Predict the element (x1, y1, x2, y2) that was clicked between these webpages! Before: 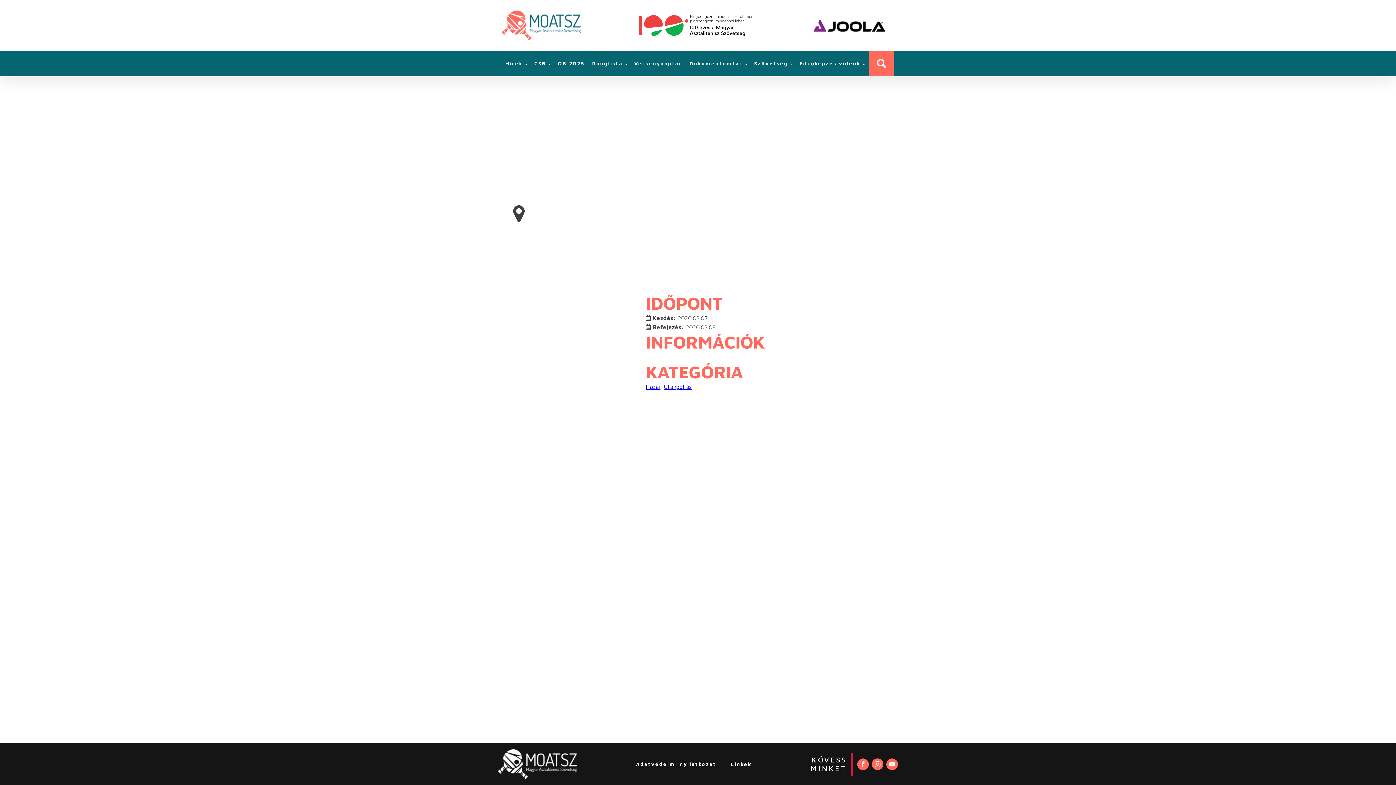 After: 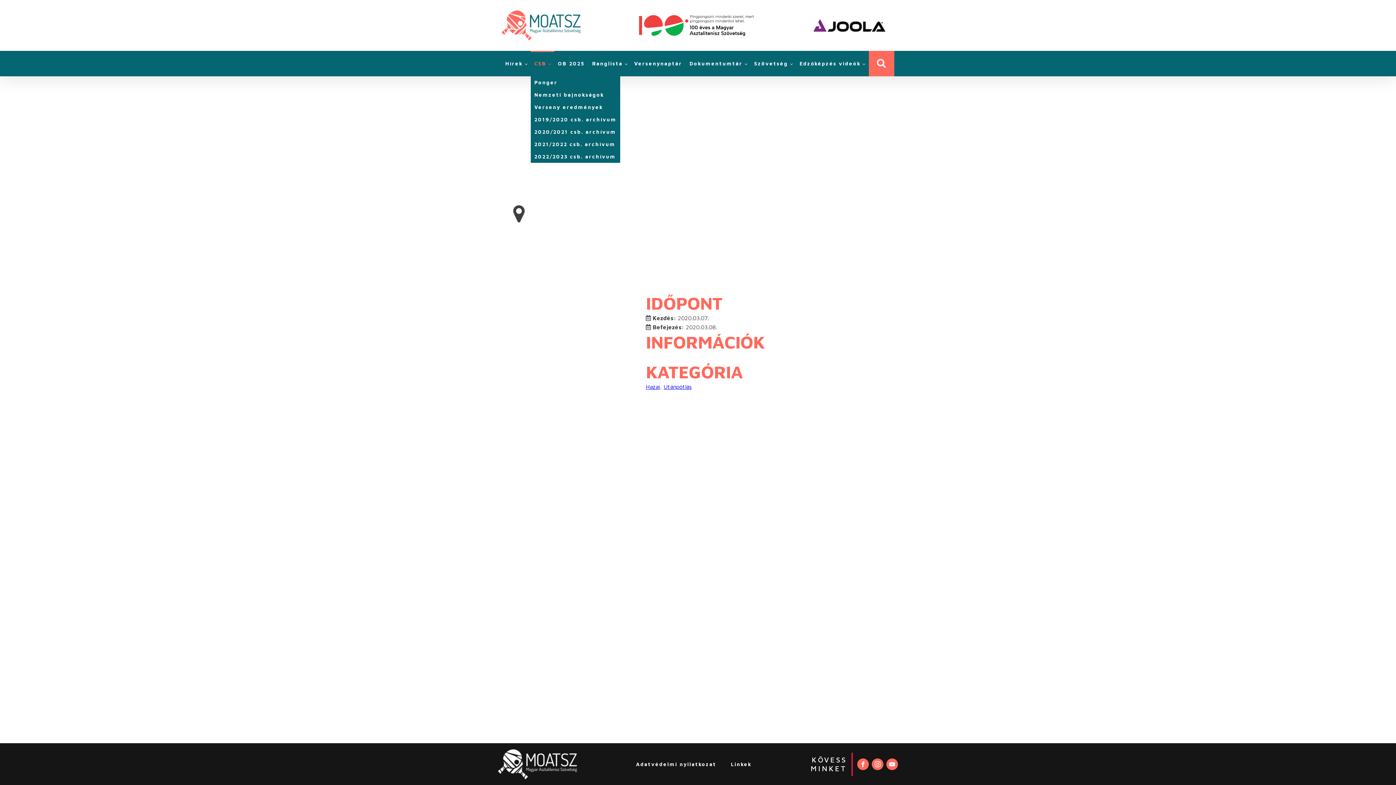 Action: label: CSB bbox: (530, 50, 554, 76)